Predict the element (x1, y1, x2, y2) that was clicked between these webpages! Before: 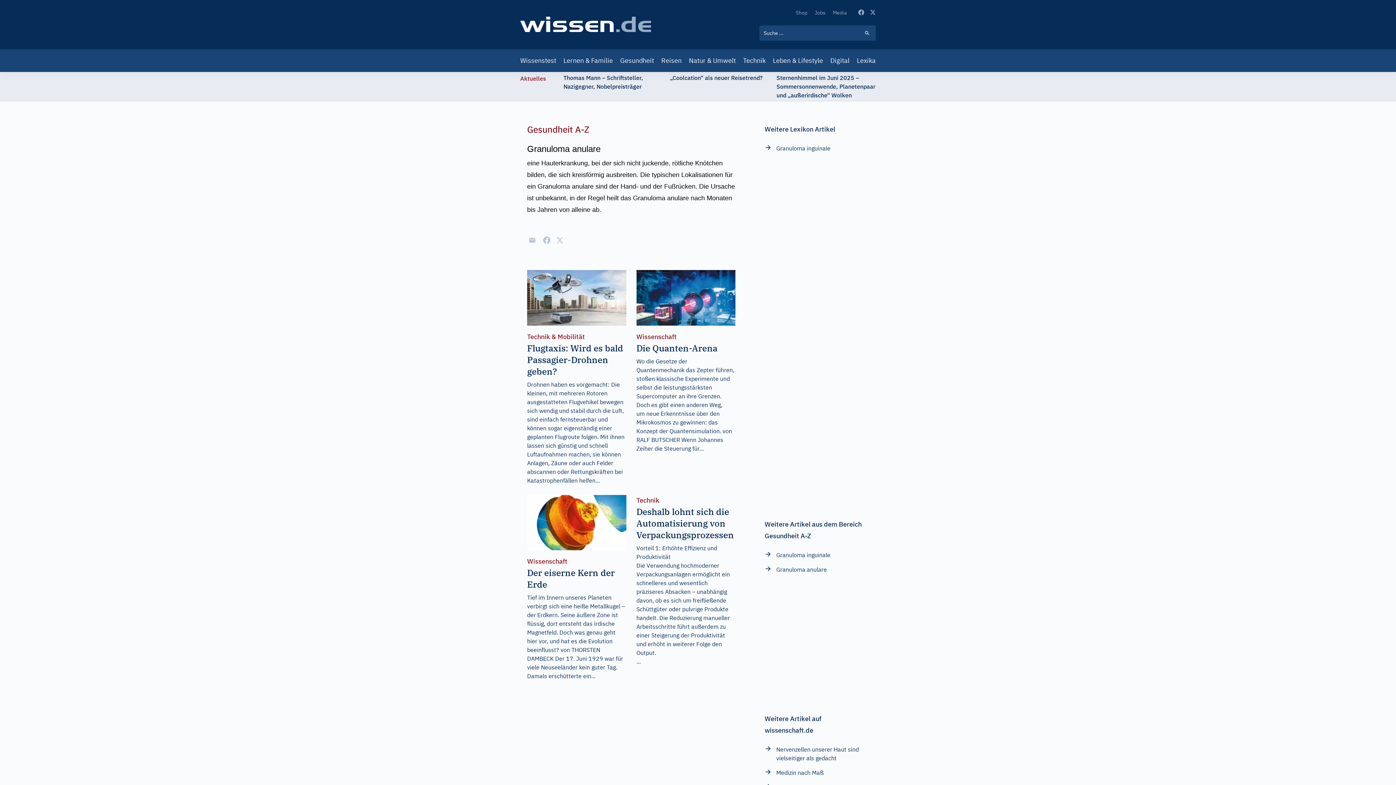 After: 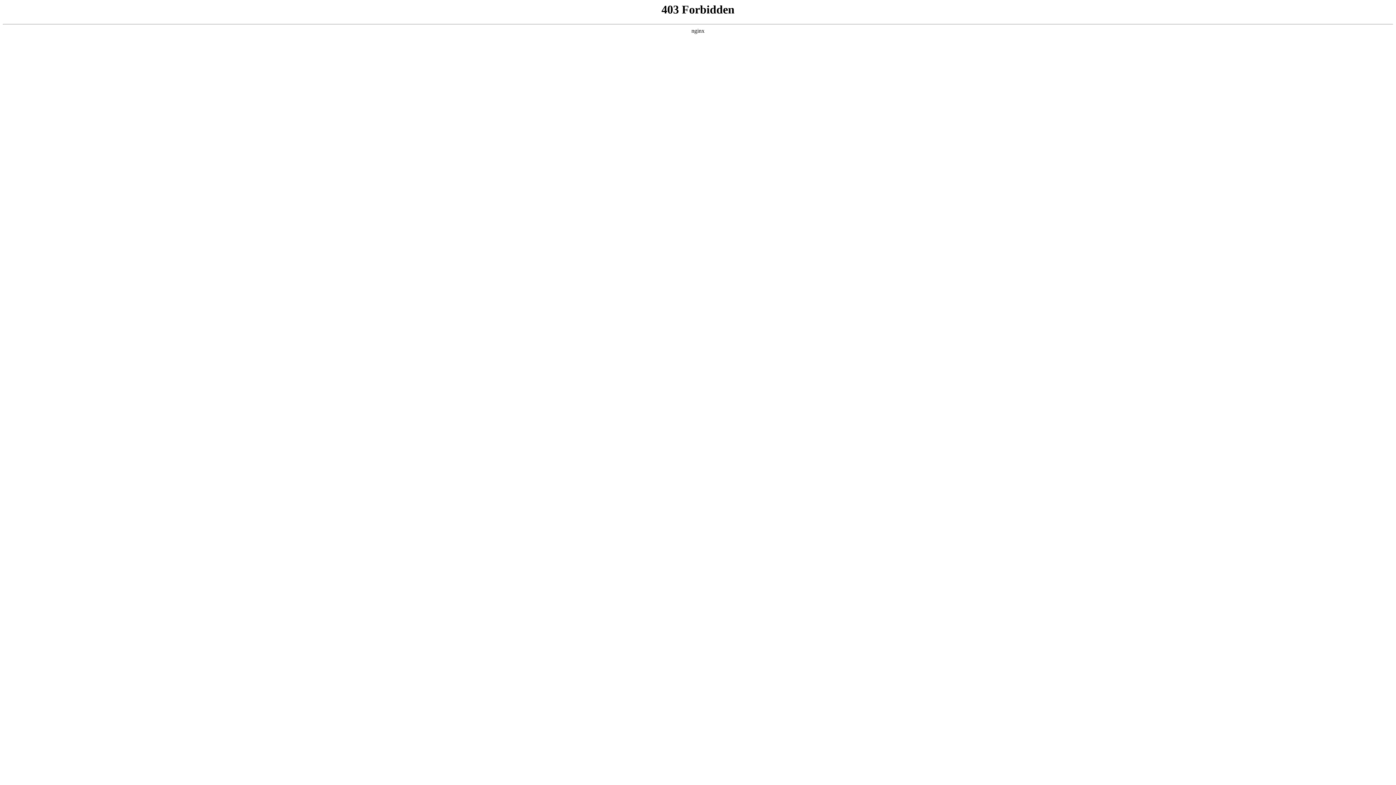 Action: label: Shop bbox: (796, 9, 807, 16)